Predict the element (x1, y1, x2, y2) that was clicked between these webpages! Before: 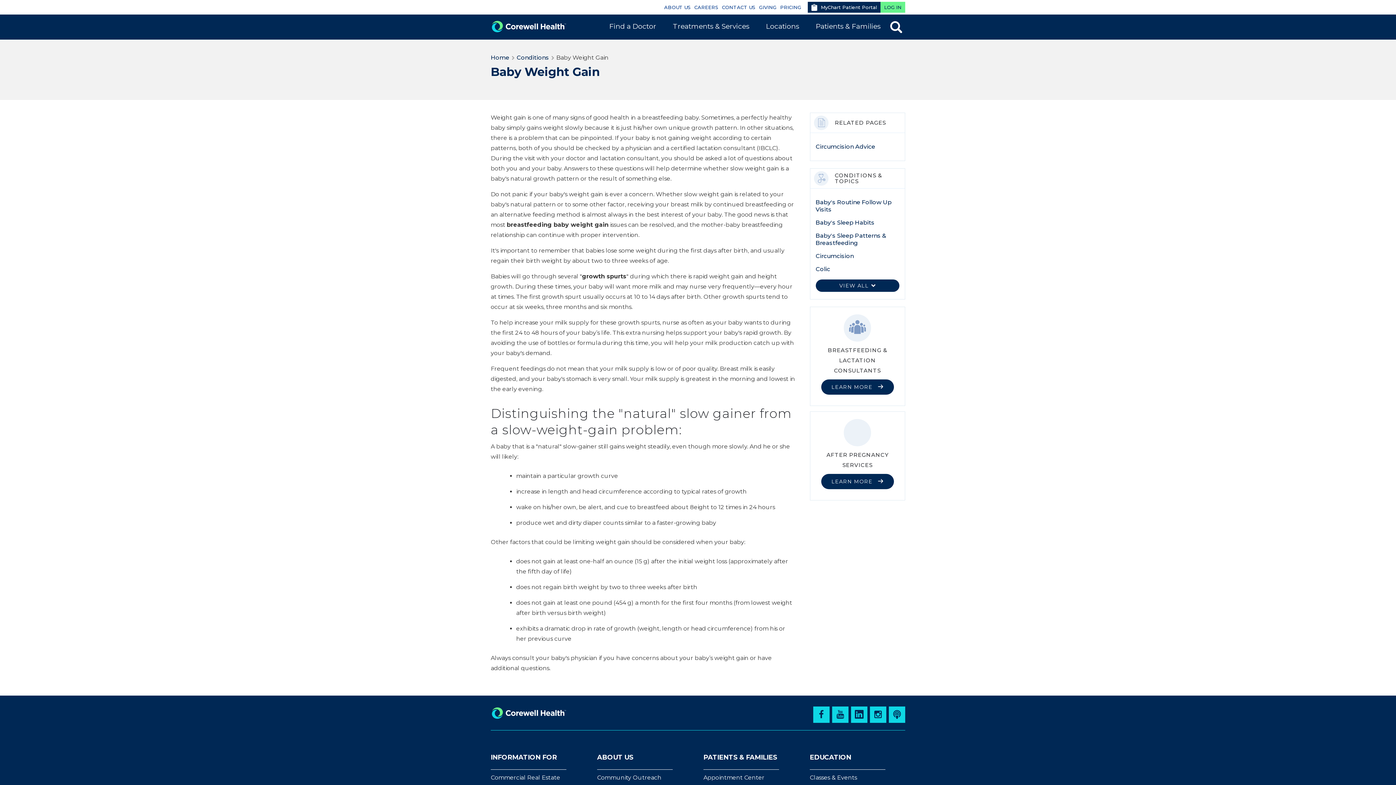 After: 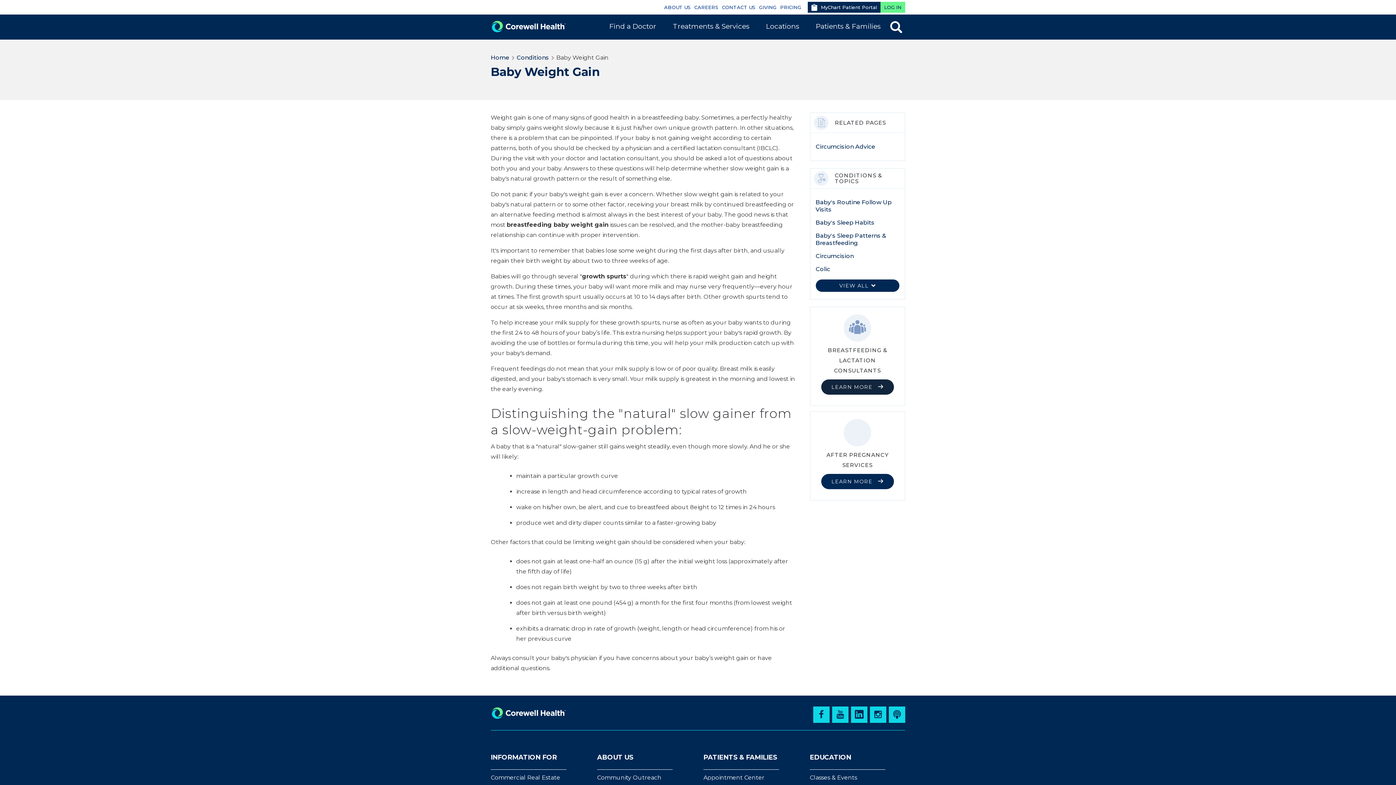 Action: bbox: (821, 379, 894, 394) label: Learn More